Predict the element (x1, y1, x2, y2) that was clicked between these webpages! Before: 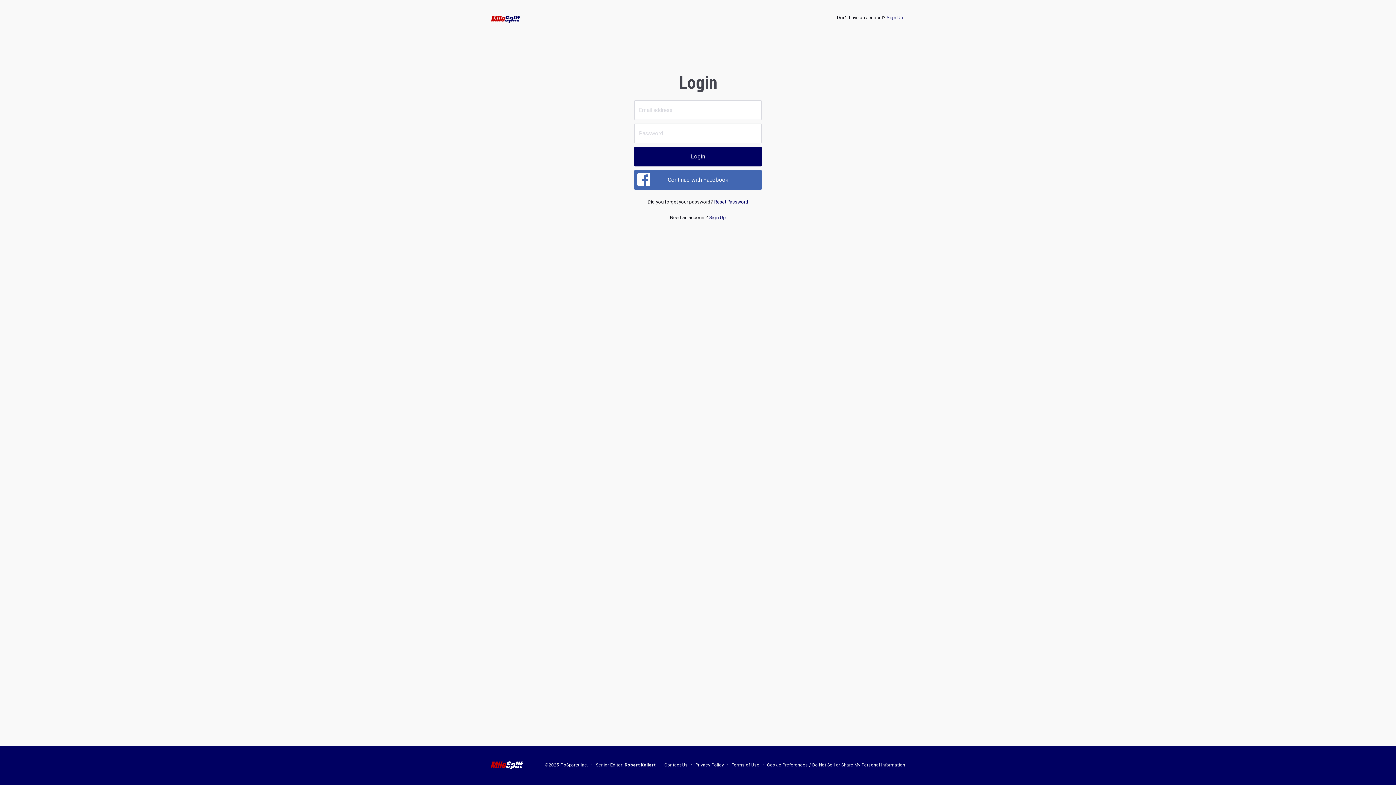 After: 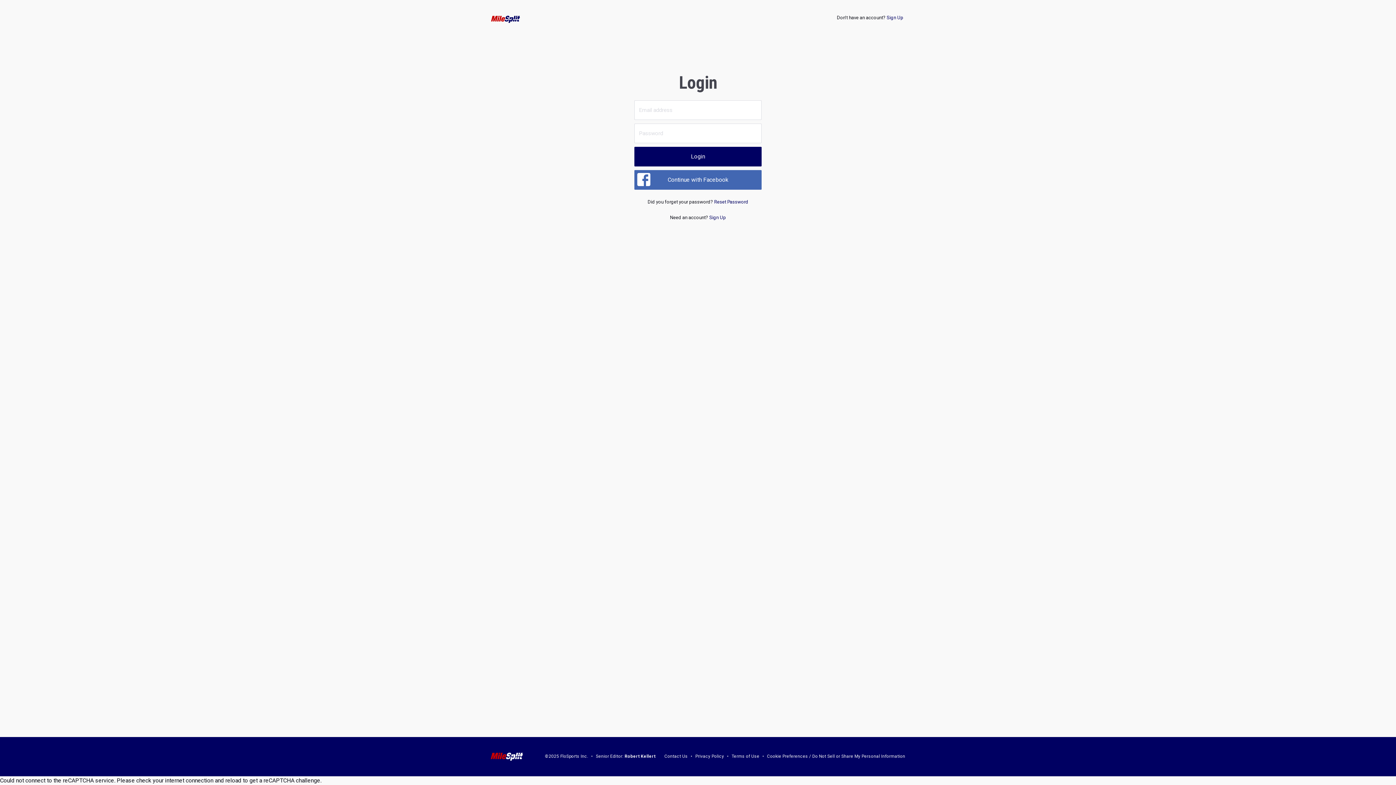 Action: label: Robert Kellert bbox: (624, 763, 655, 768)